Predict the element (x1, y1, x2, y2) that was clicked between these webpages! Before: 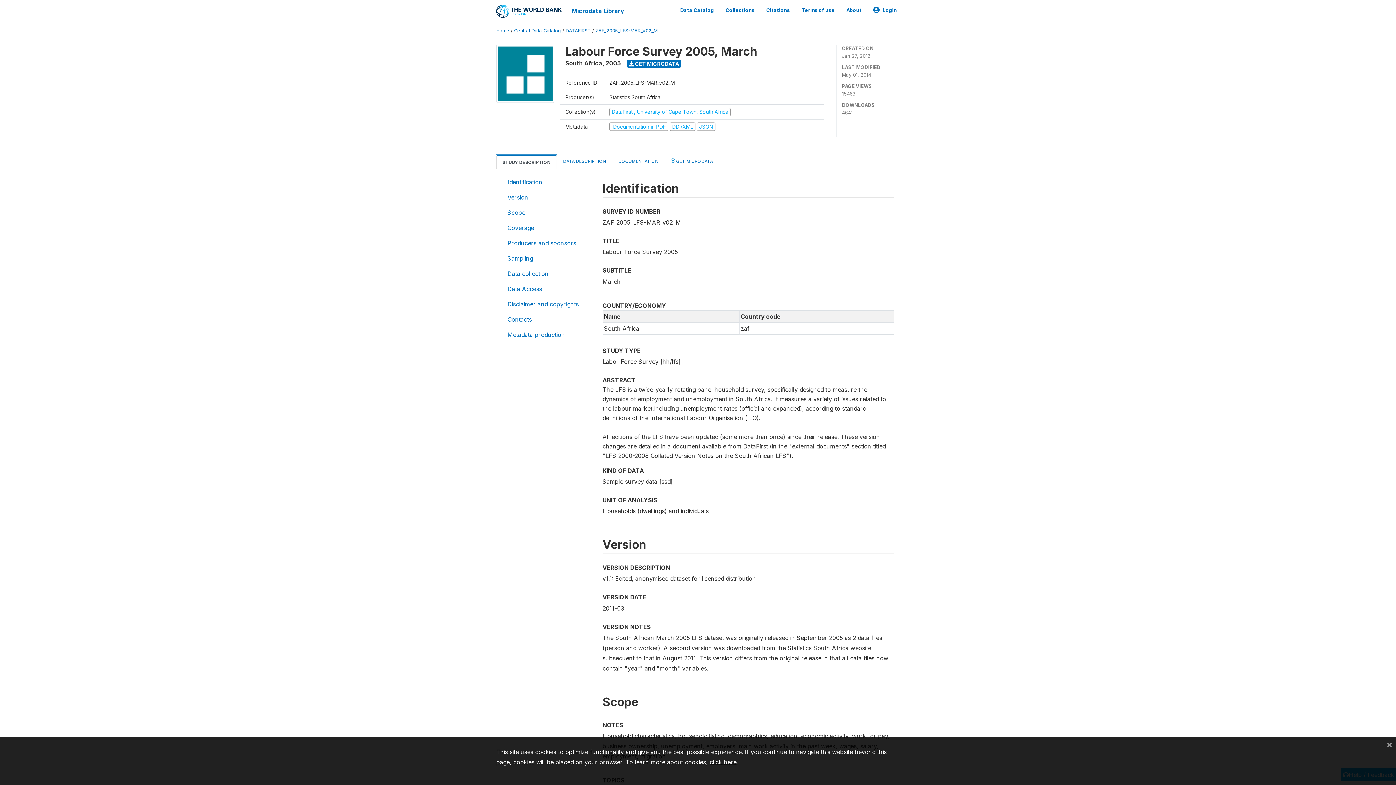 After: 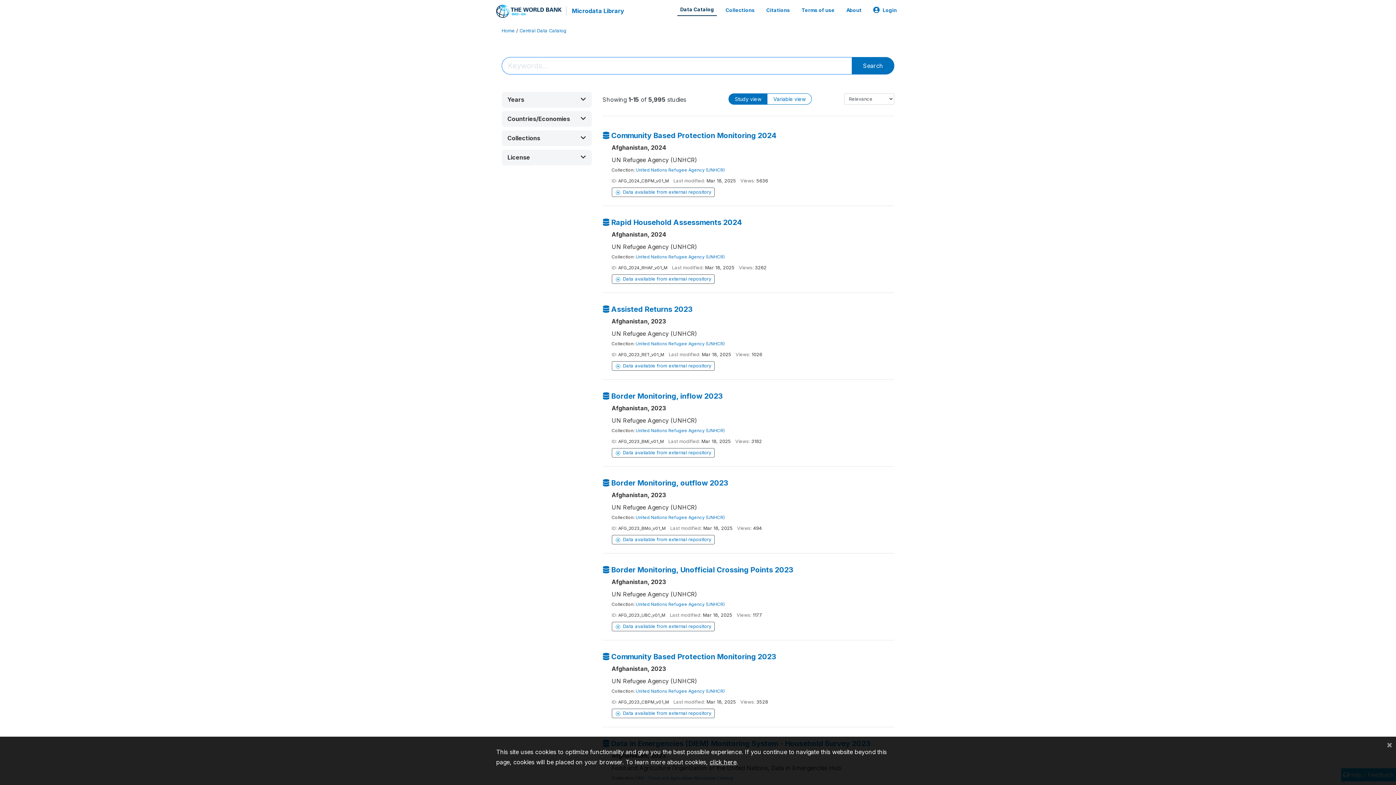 Action: bbox: (677, 3, 717, 16) label: Data Catalog